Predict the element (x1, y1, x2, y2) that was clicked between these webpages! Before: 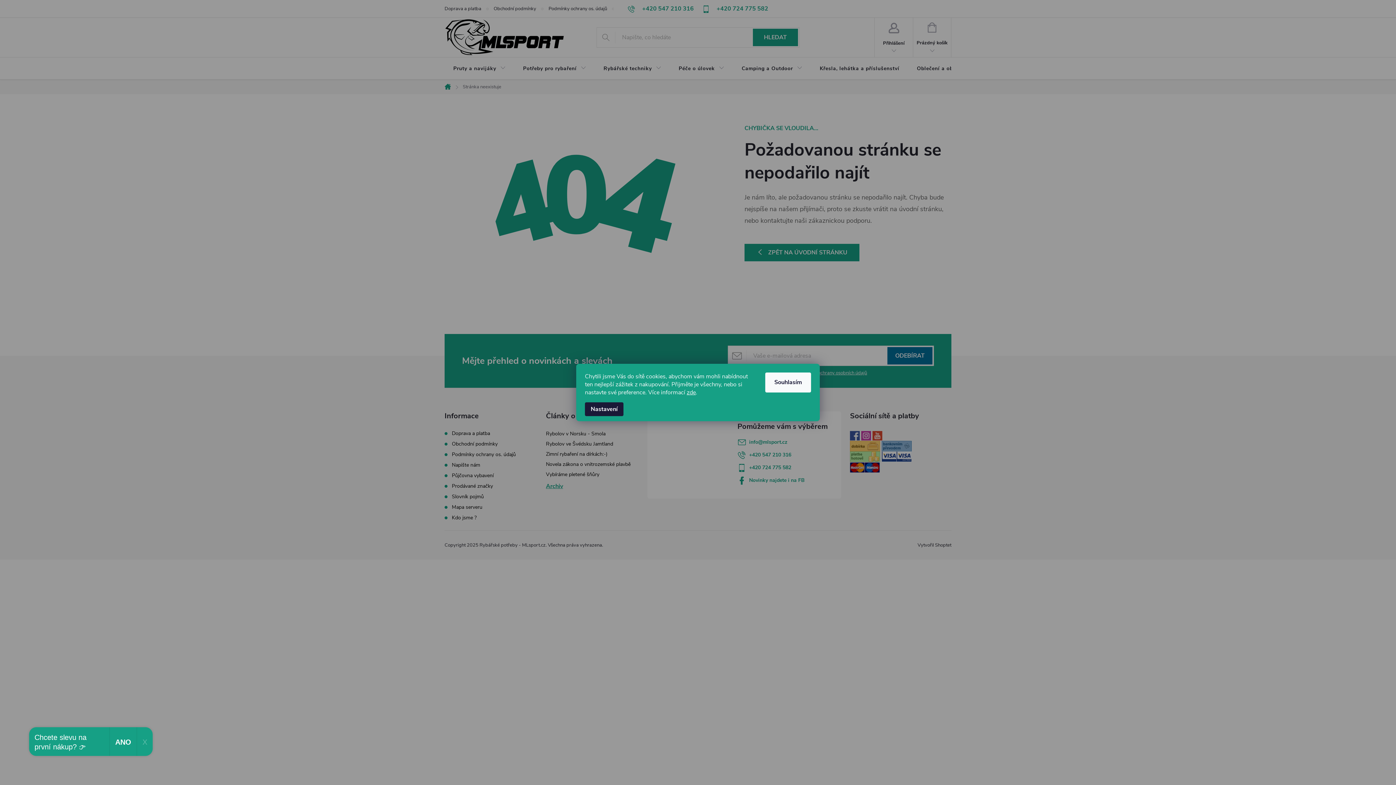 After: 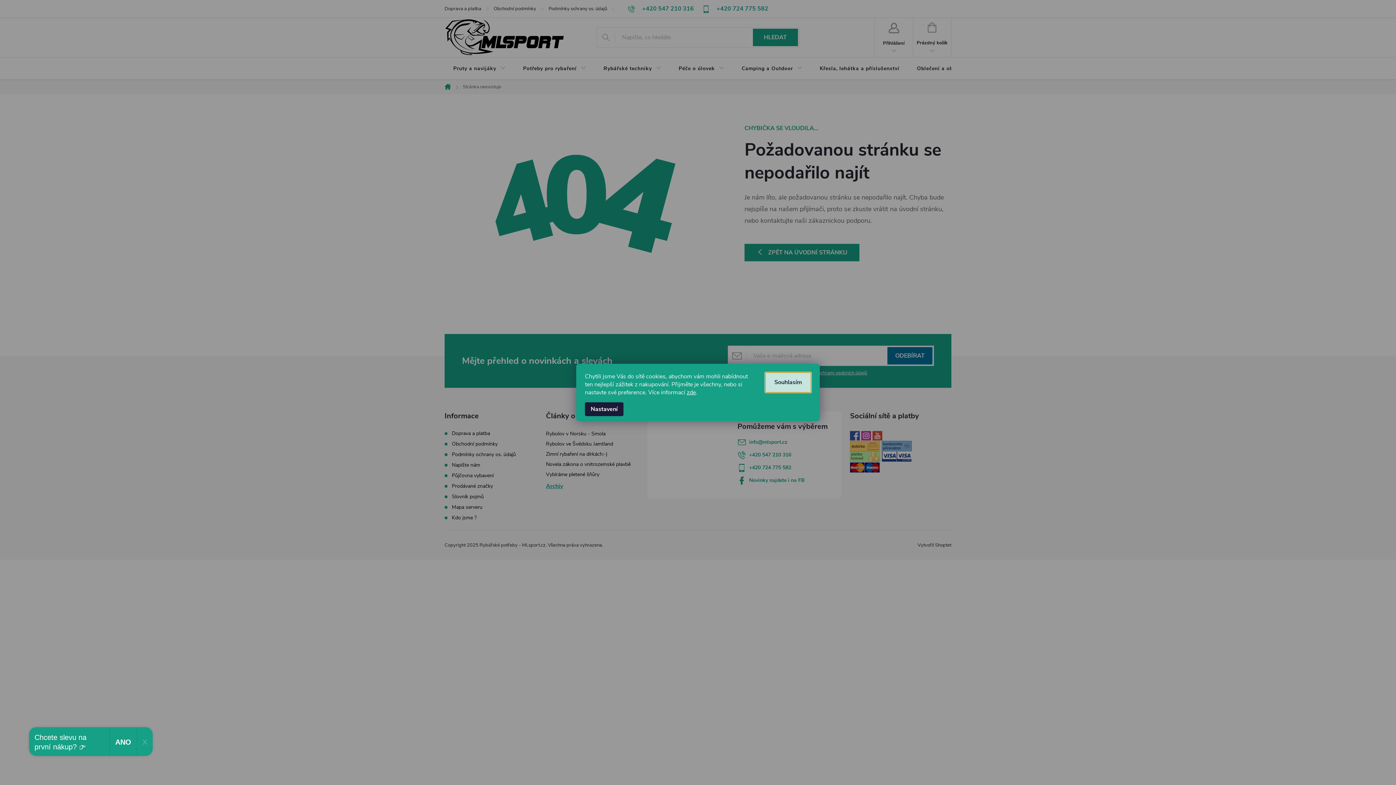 Action: bbox: (765, 372, 811, 392) label: Souhlasím